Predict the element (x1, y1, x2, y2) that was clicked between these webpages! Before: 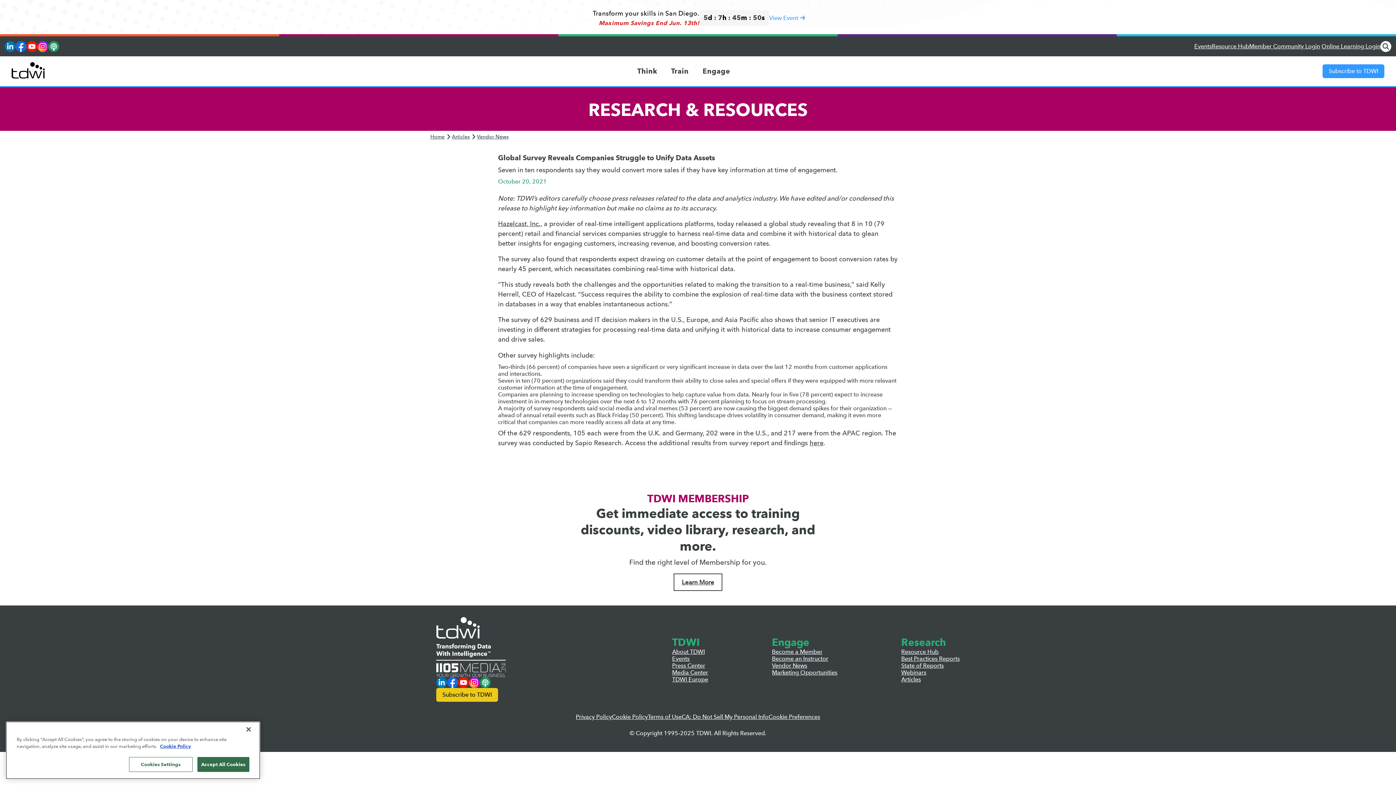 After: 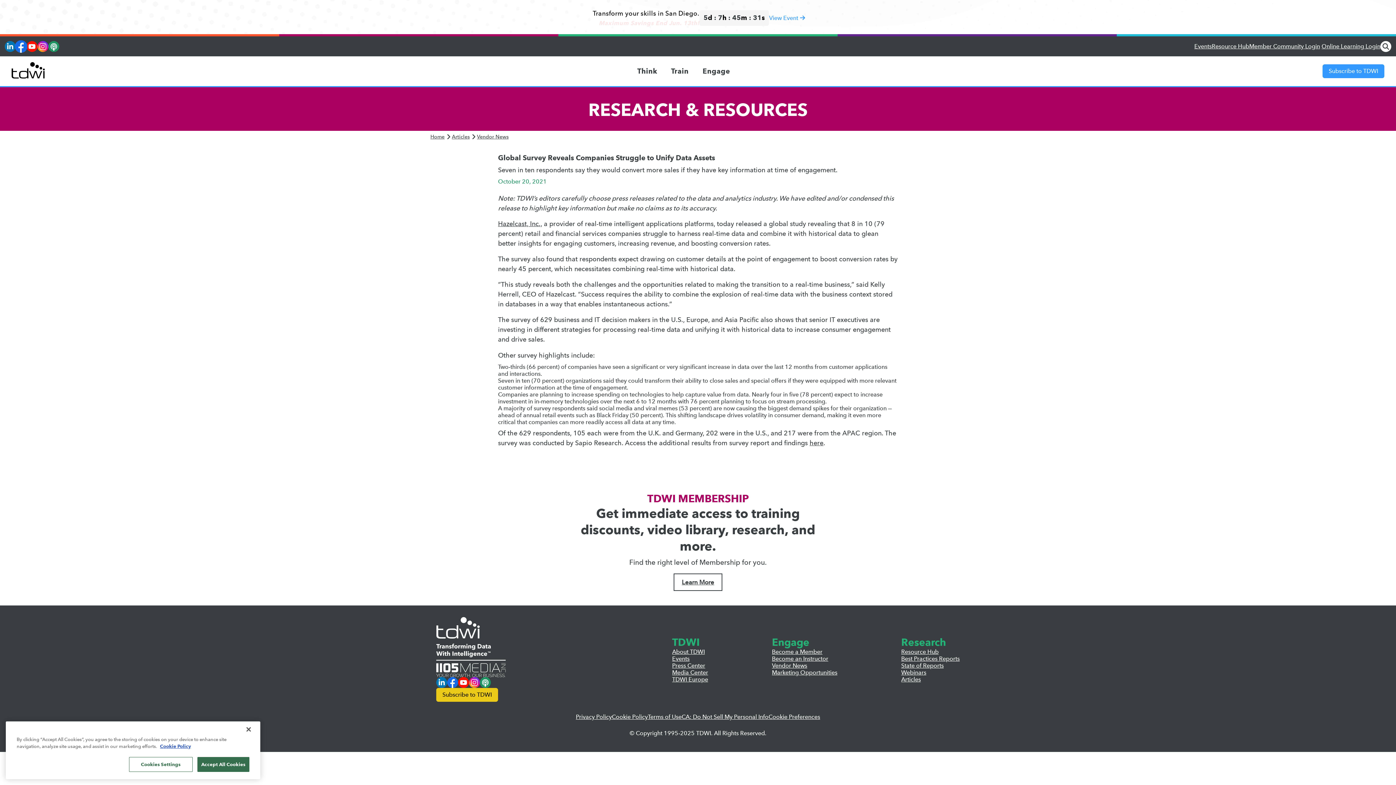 Action: label: Facebook bbox: (15, 40, 26, 51)